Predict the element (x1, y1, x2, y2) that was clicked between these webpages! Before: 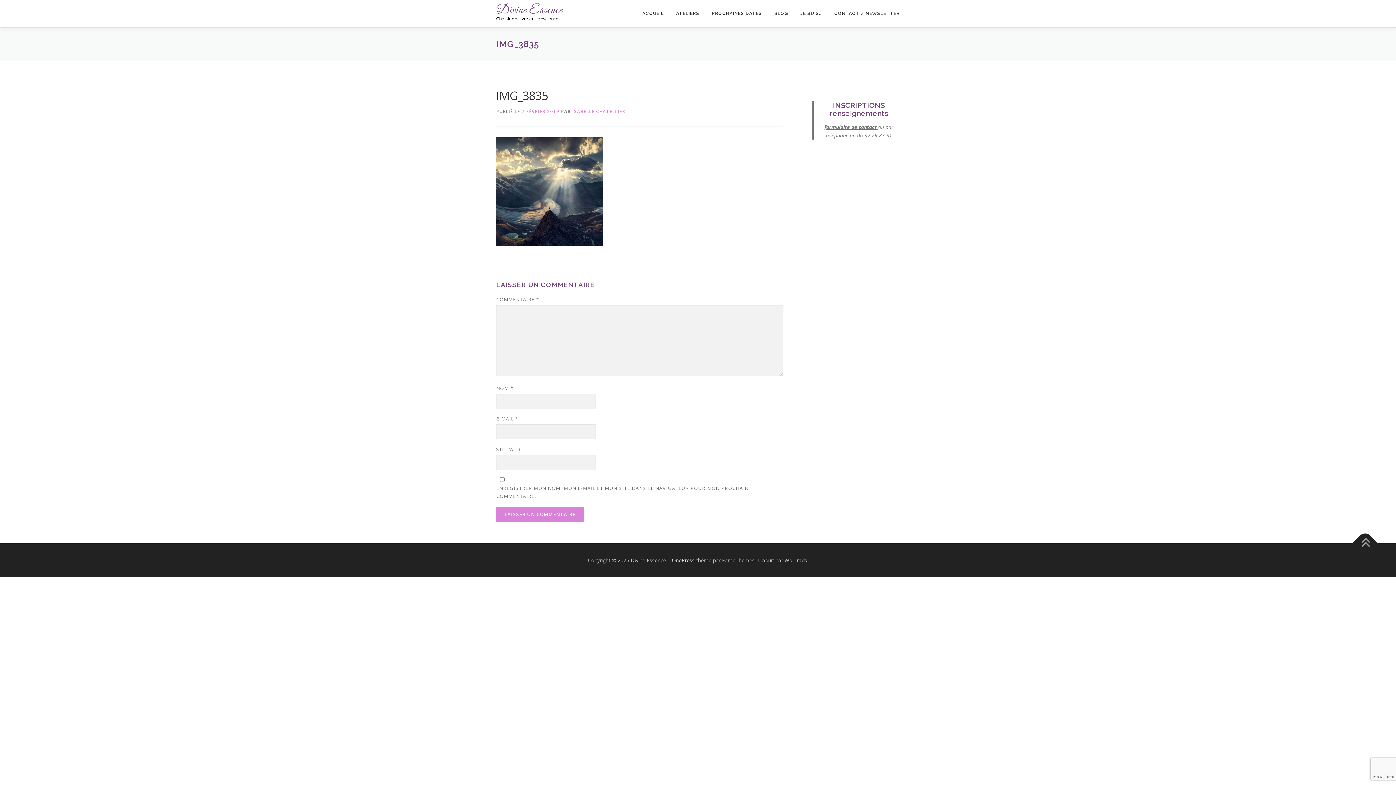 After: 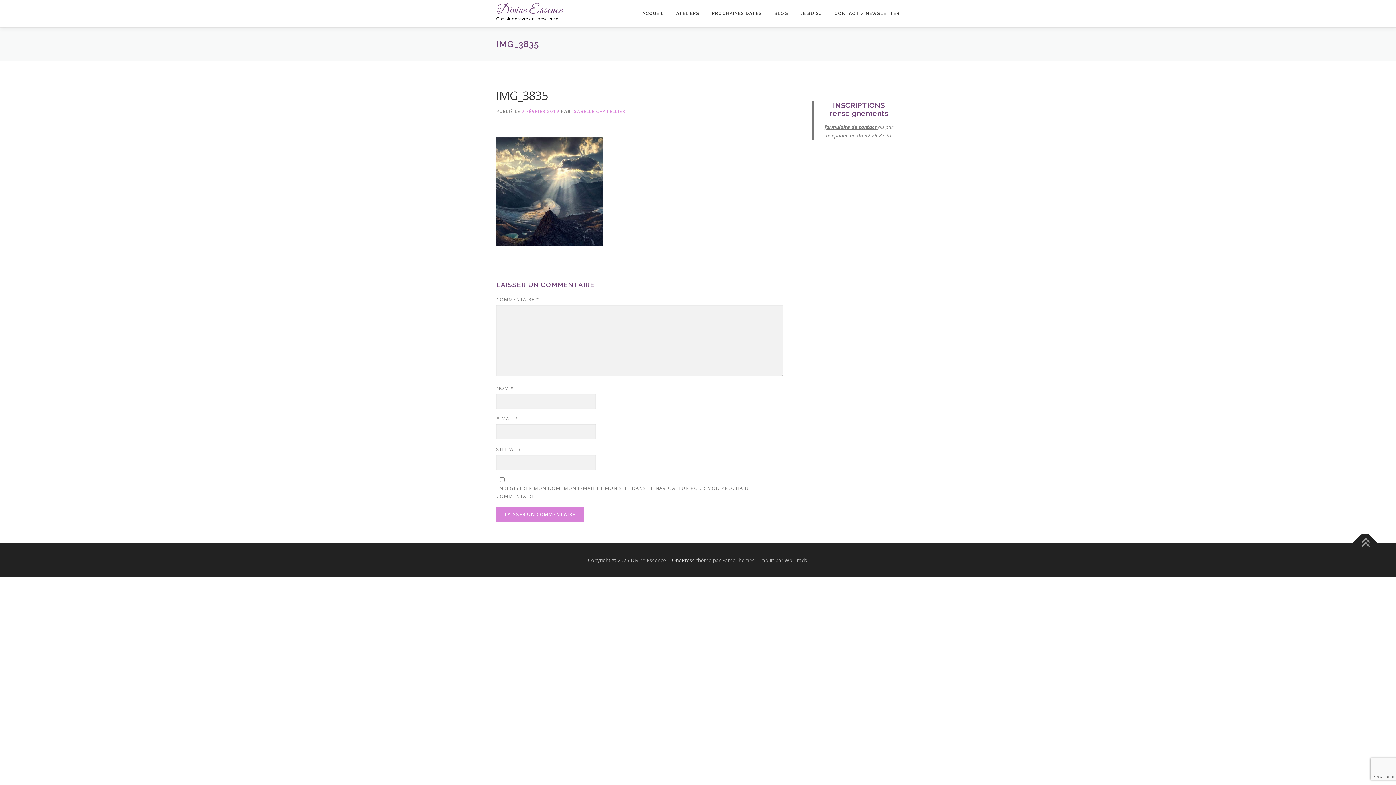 Action: bbox: (521, 108, 559, 114) label: 7 FÉVRIER 2019